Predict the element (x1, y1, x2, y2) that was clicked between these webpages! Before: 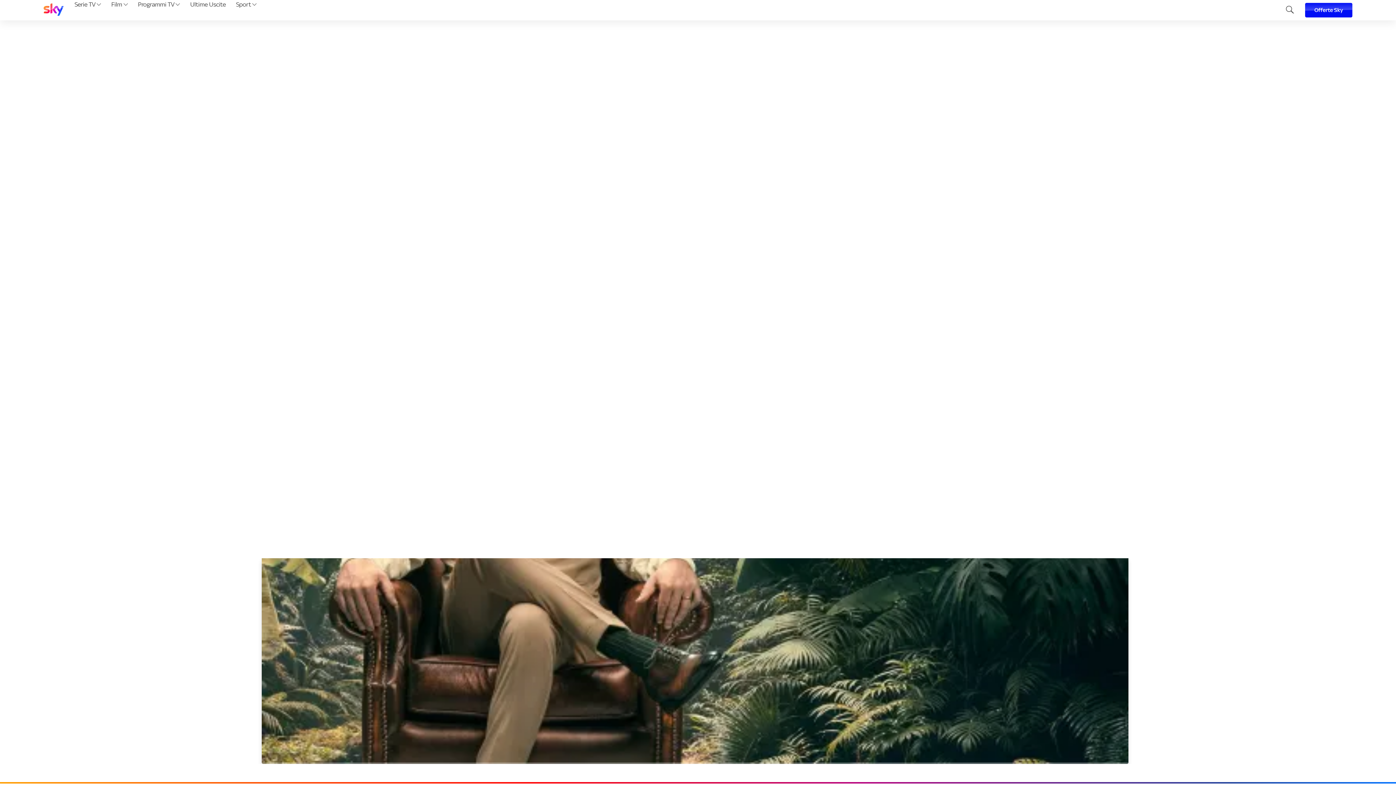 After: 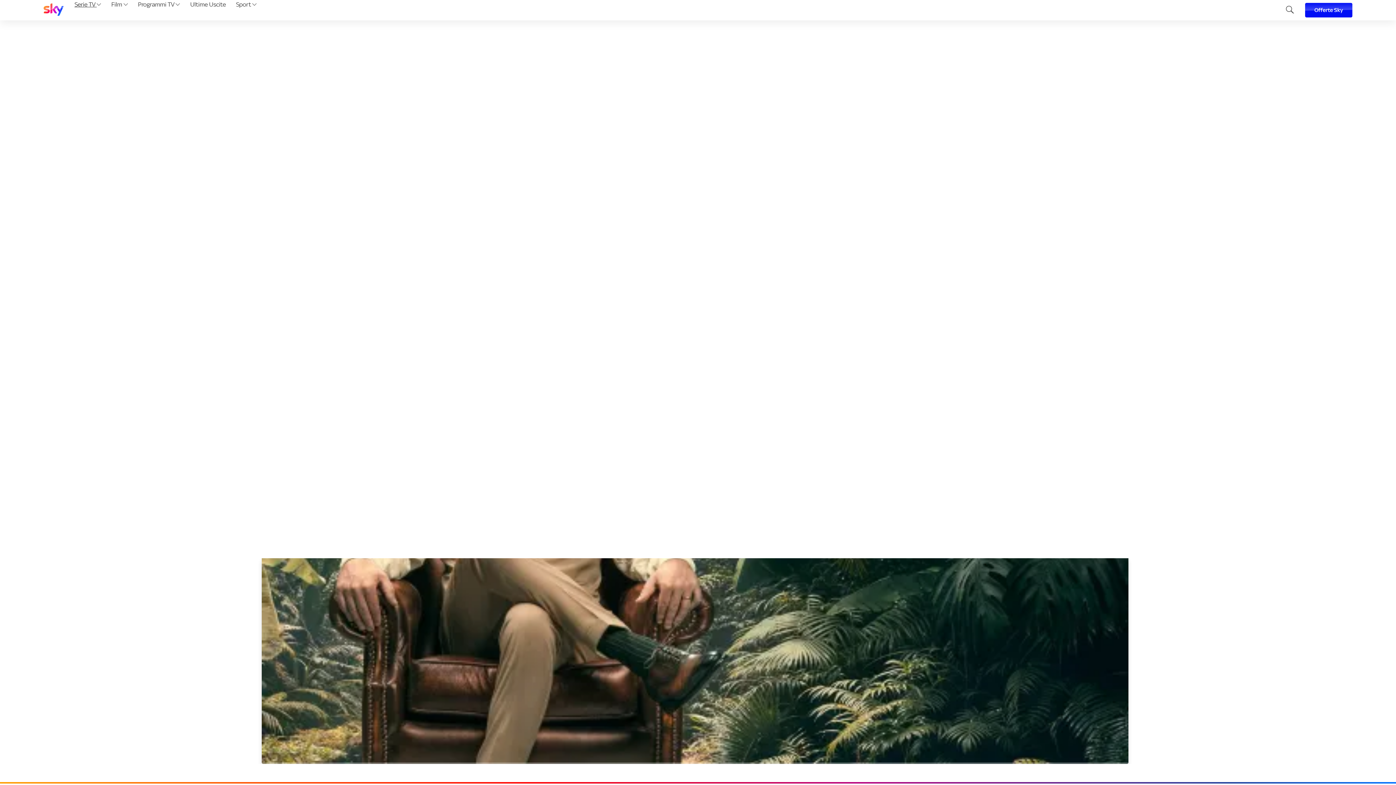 Action: bbox: (72, 0, 103, 20) label: Serie TV 